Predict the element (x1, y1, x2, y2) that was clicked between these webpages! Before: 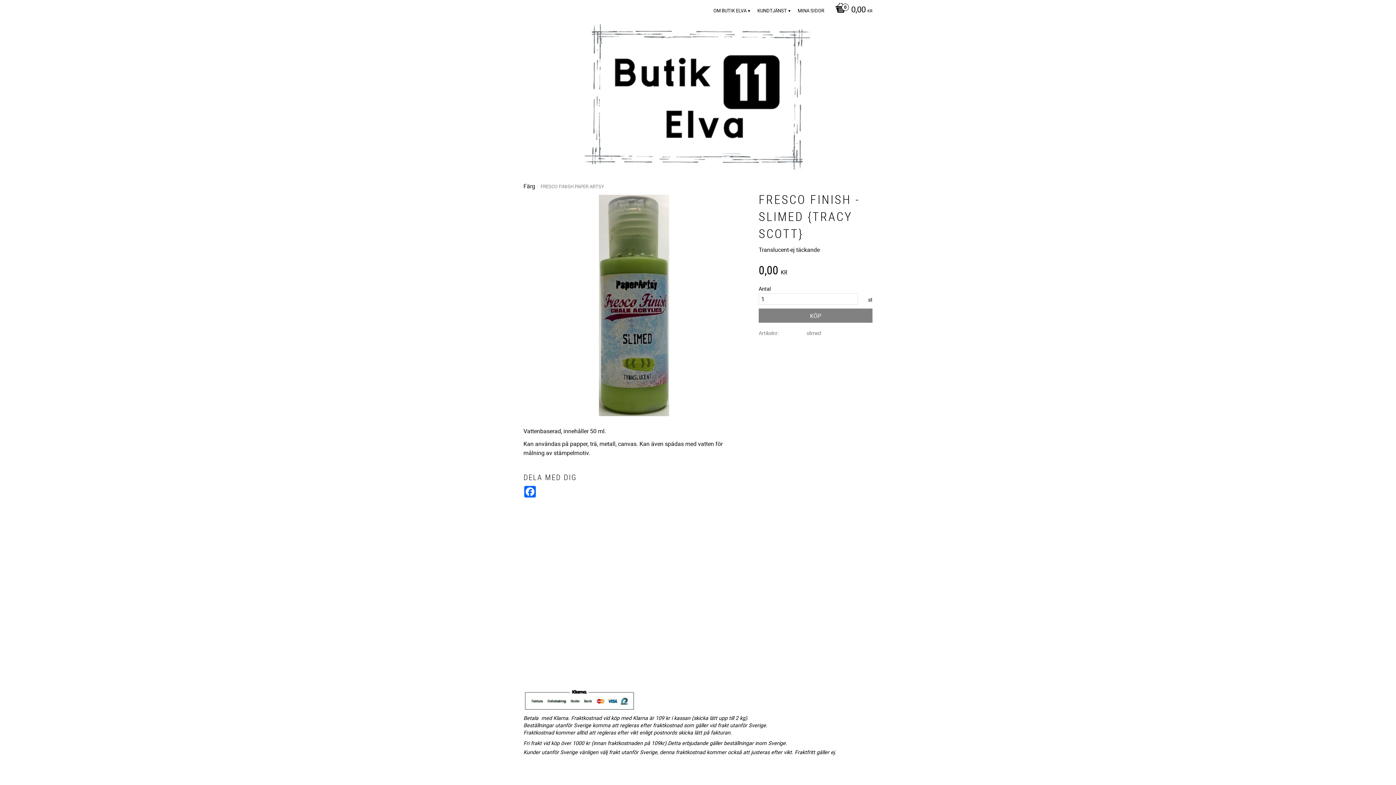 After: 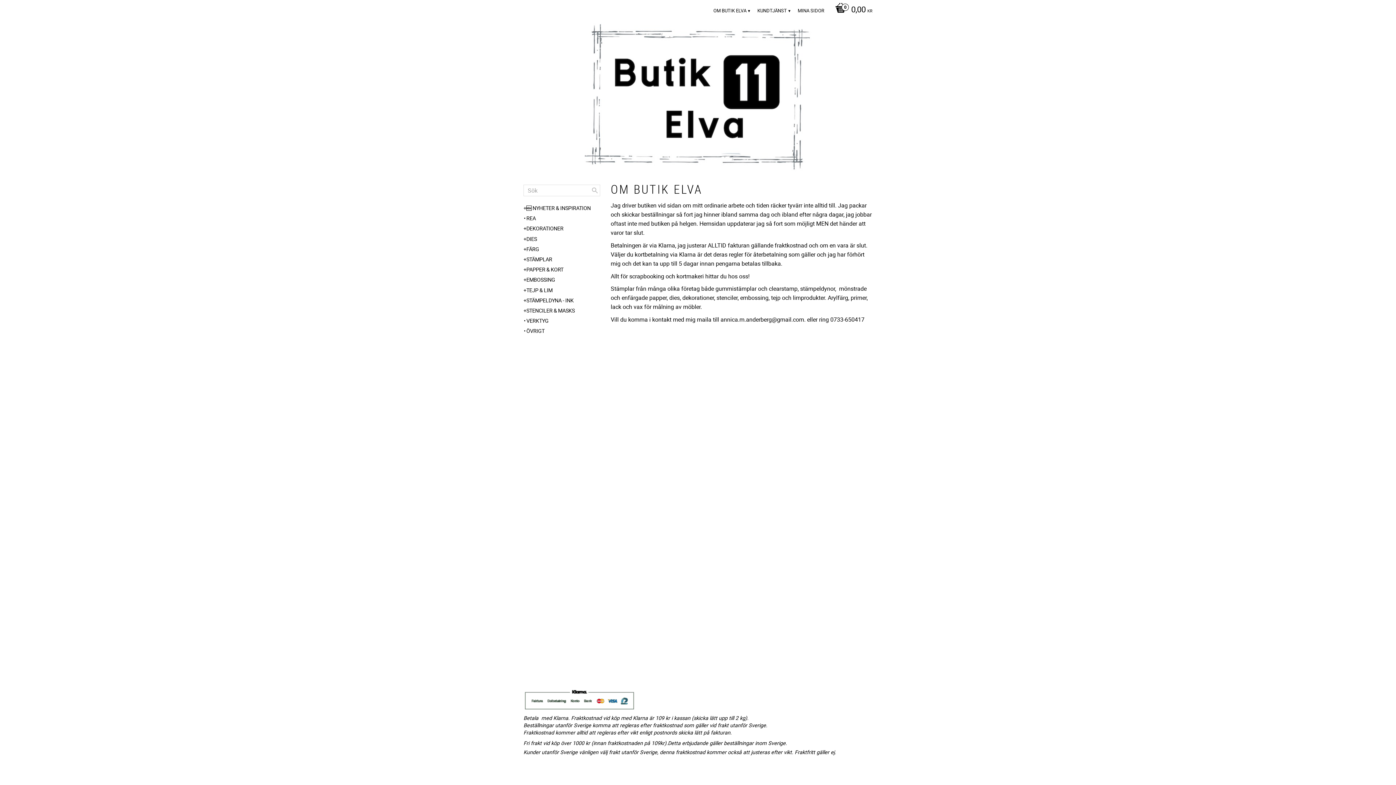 Action: bbox: (713, 0, 750, 20) label: OM BUTIK ELVA